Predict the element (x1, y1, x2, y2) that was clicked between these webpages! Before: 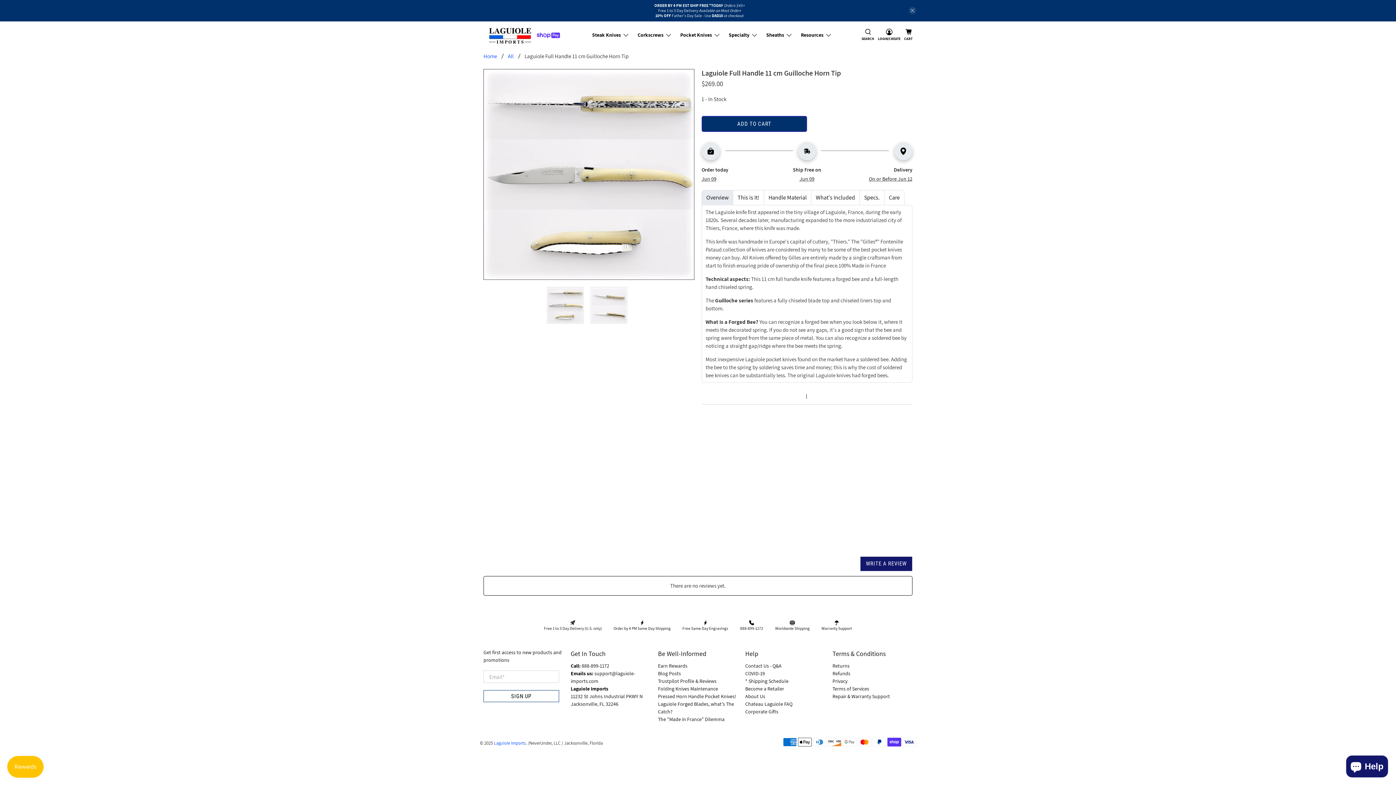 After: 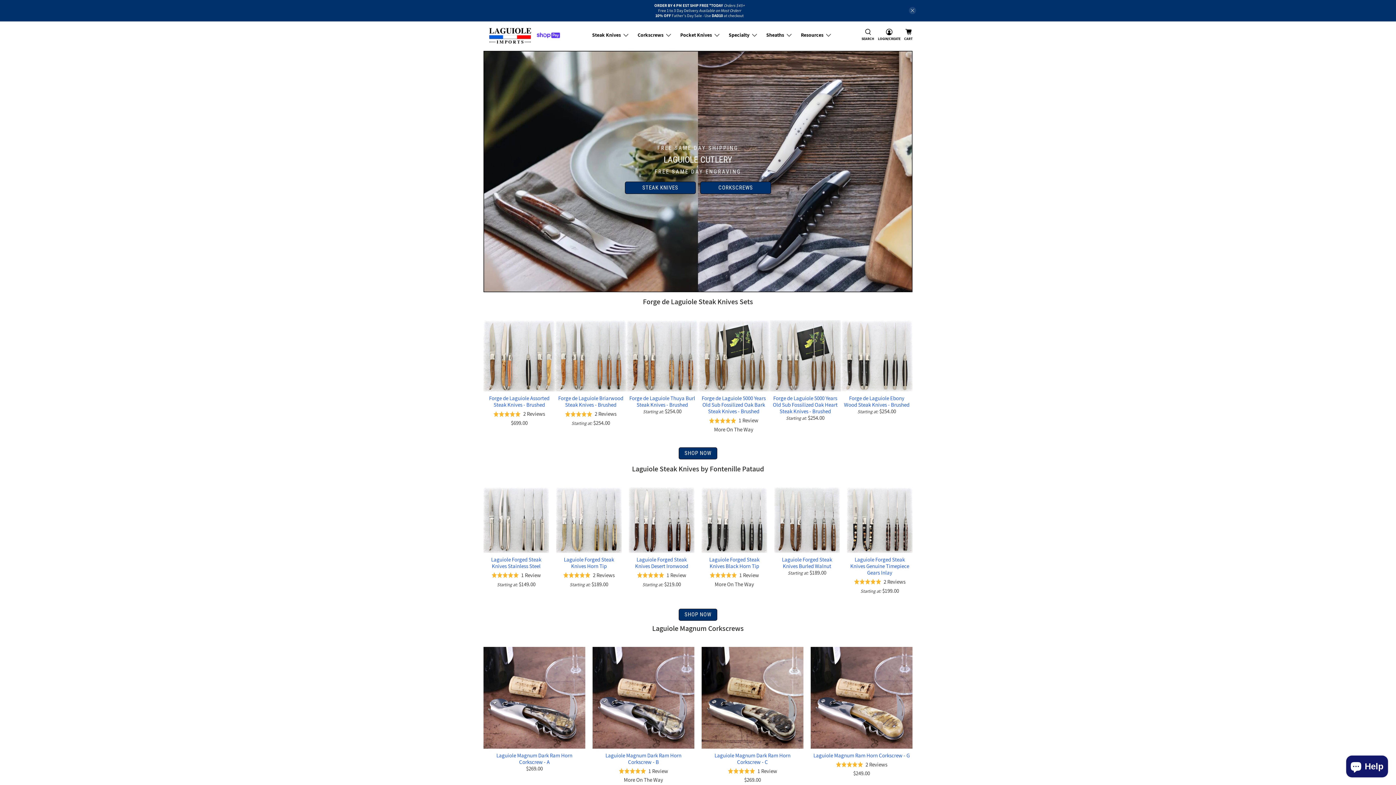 Action: bbox: (487, 26, 560, 43)